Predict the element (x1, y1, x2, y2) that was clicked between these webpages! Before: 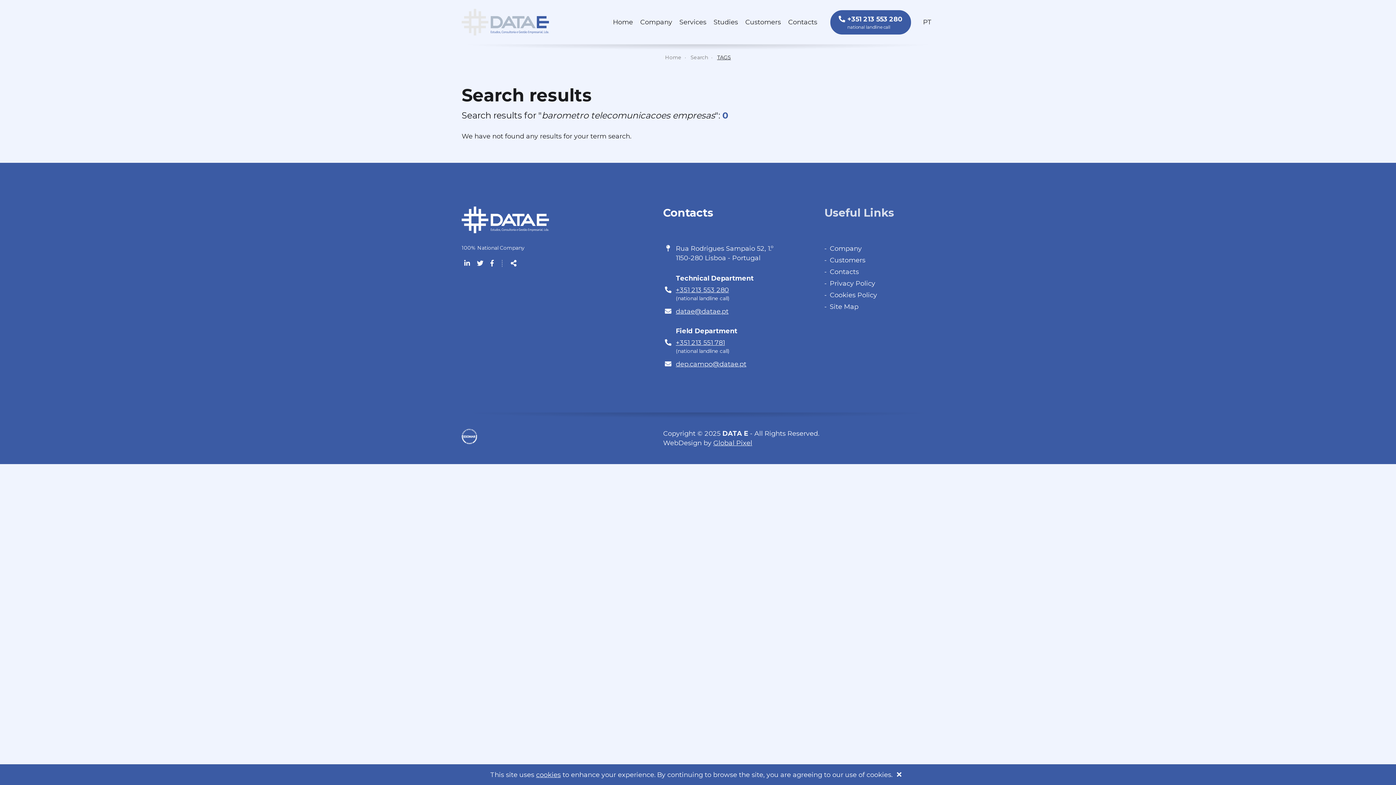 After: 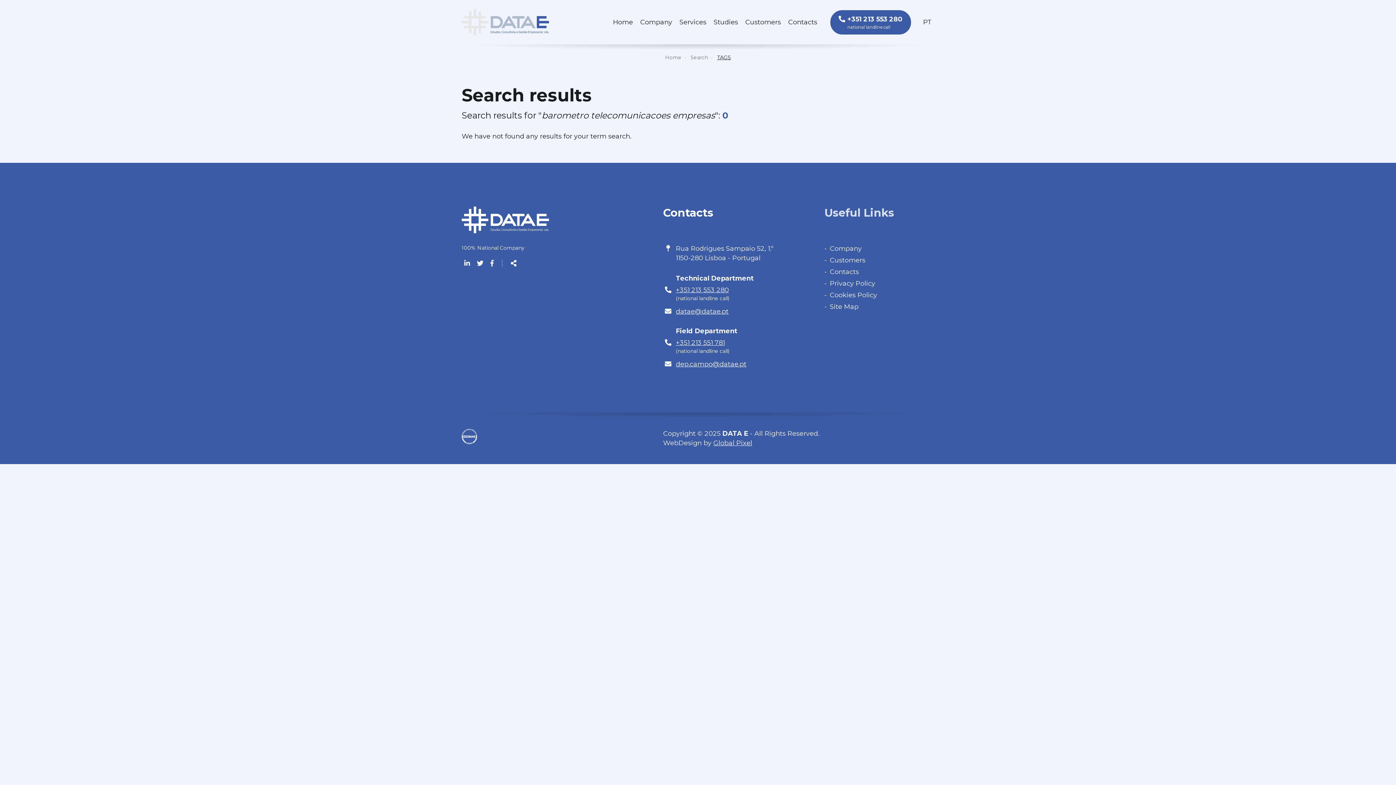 Action: label: Close bbox: (892, 770, 906, 780)